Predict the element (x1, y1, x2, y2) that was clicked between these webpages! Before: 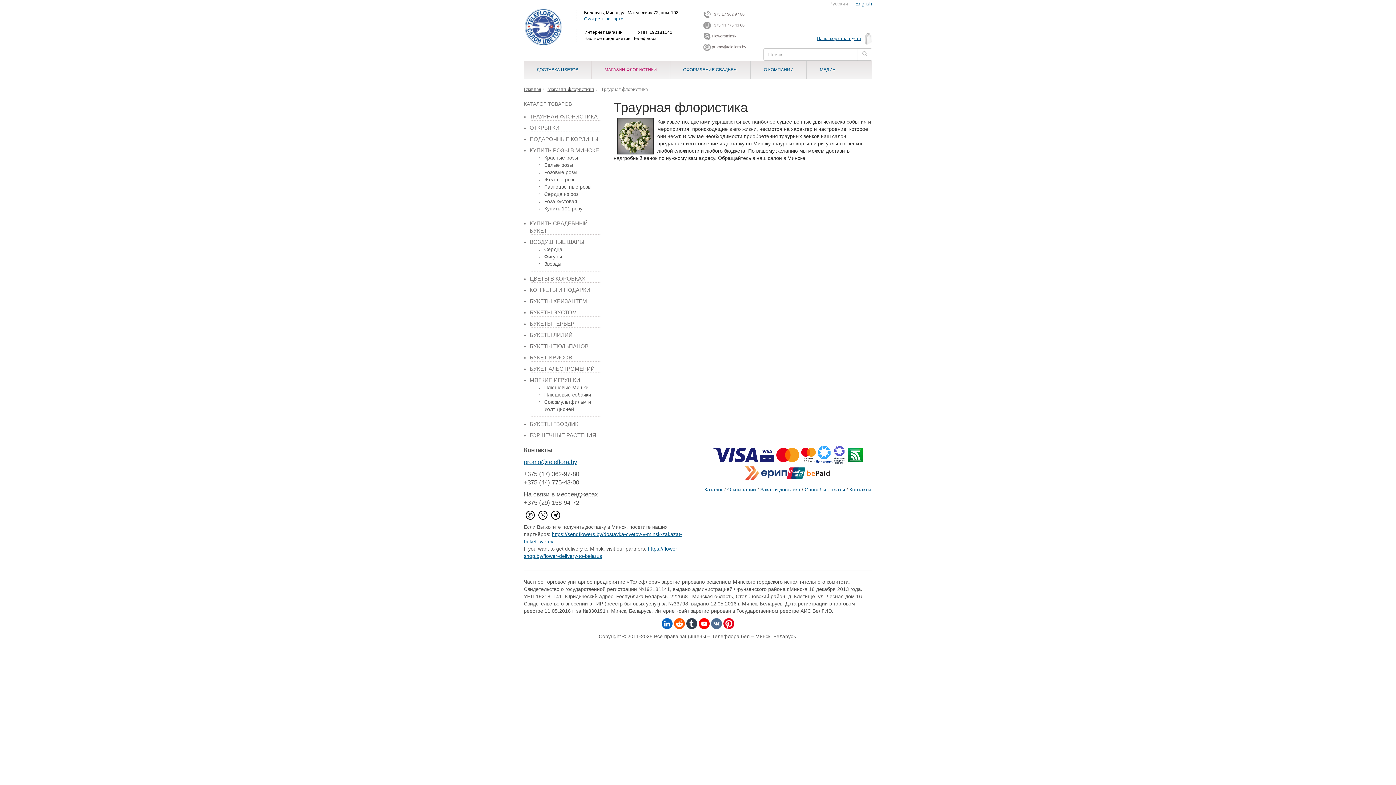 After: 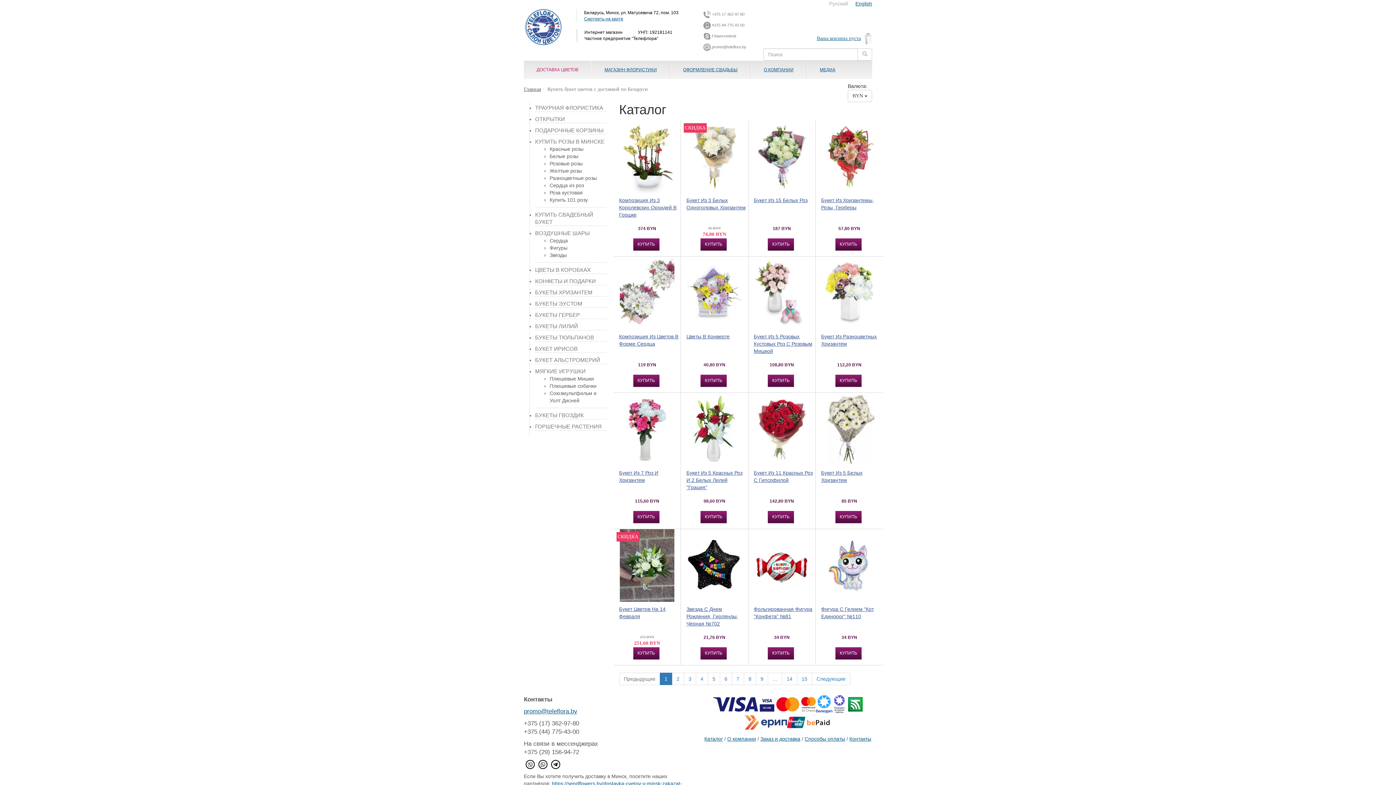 Action: bbox: (524, 60, 591, 78) label: ДОСТАВКА ЦВЕТОВ